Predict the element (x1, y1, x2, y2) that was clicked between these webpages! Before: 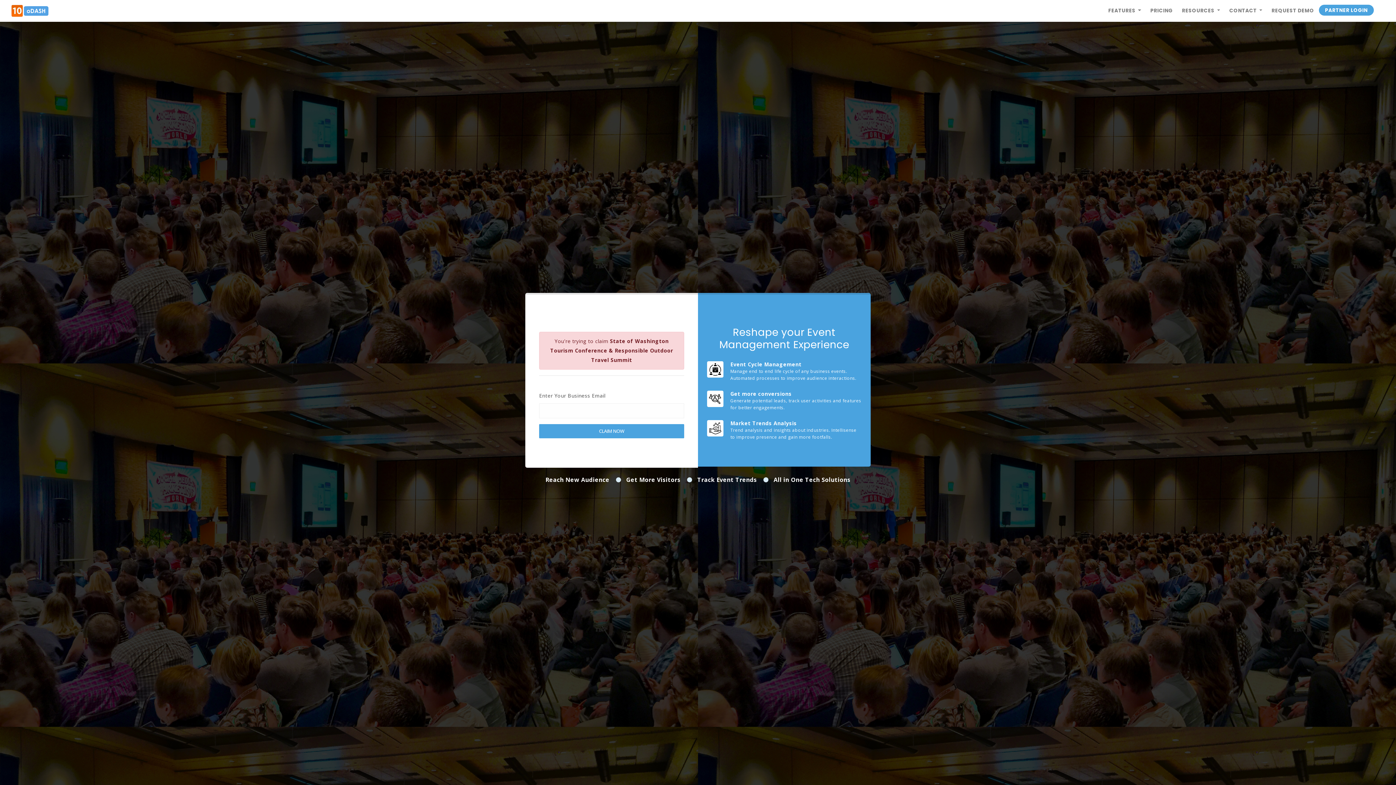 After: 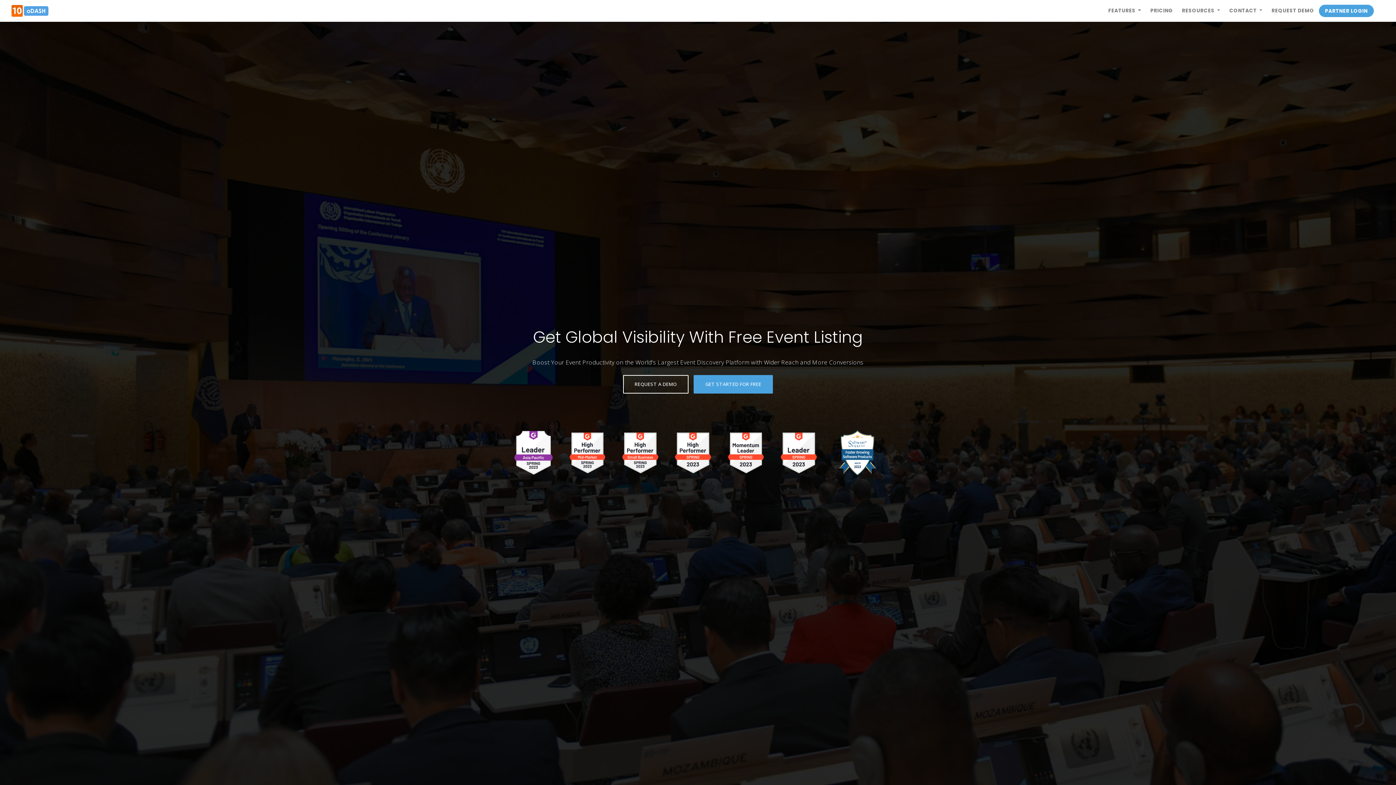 Action: bbox: (11, 2, 48, 18)